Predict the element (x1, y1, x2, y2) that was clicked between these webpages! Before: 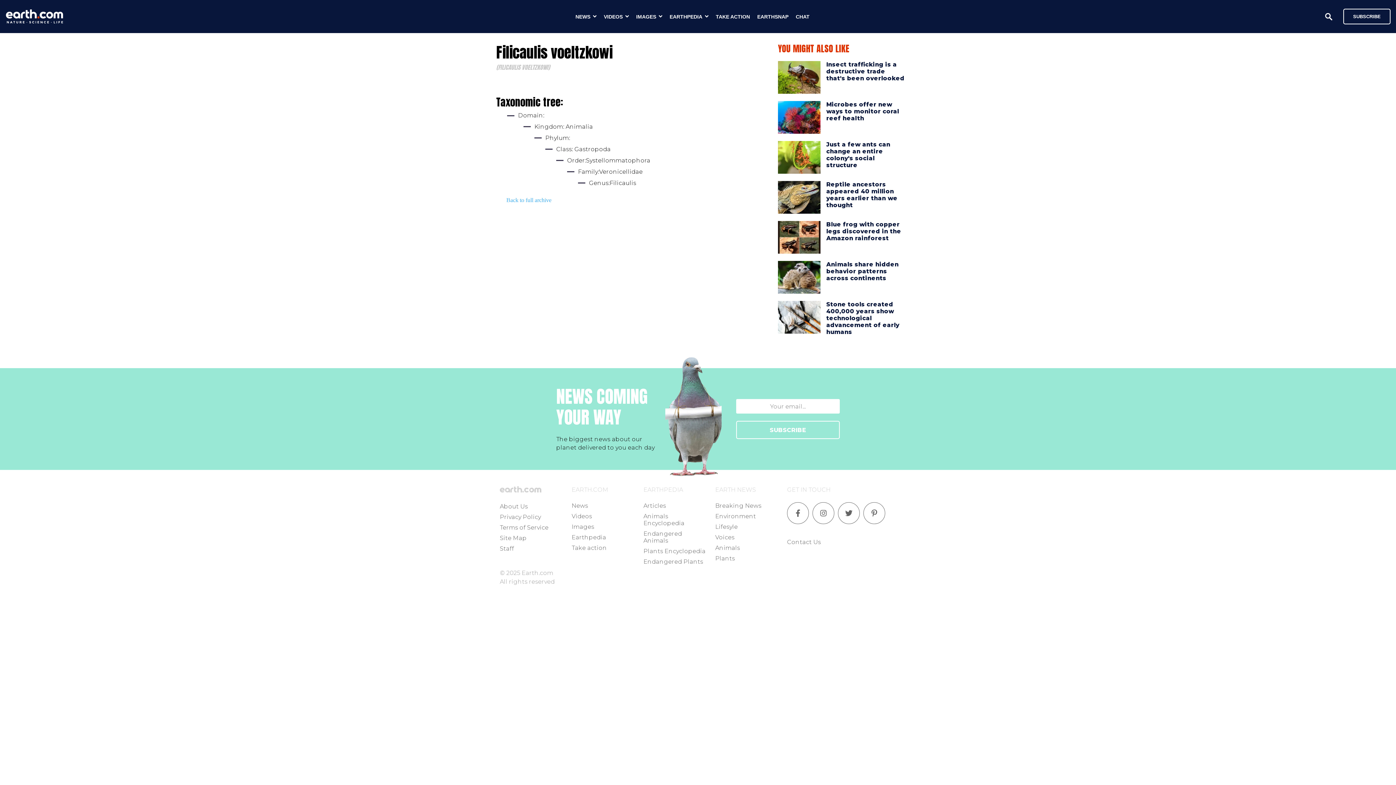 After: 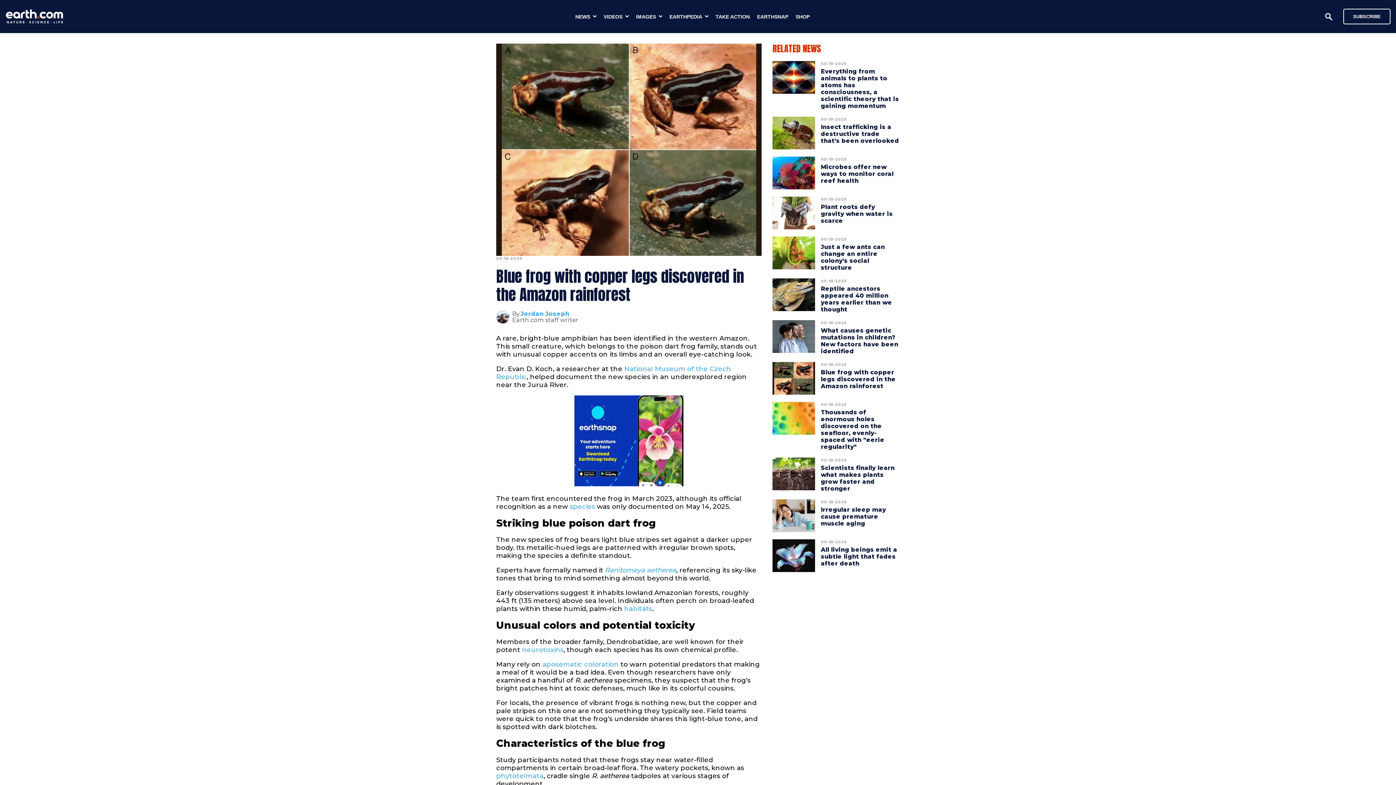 Action: bbox: (778, 221, 820, 253)